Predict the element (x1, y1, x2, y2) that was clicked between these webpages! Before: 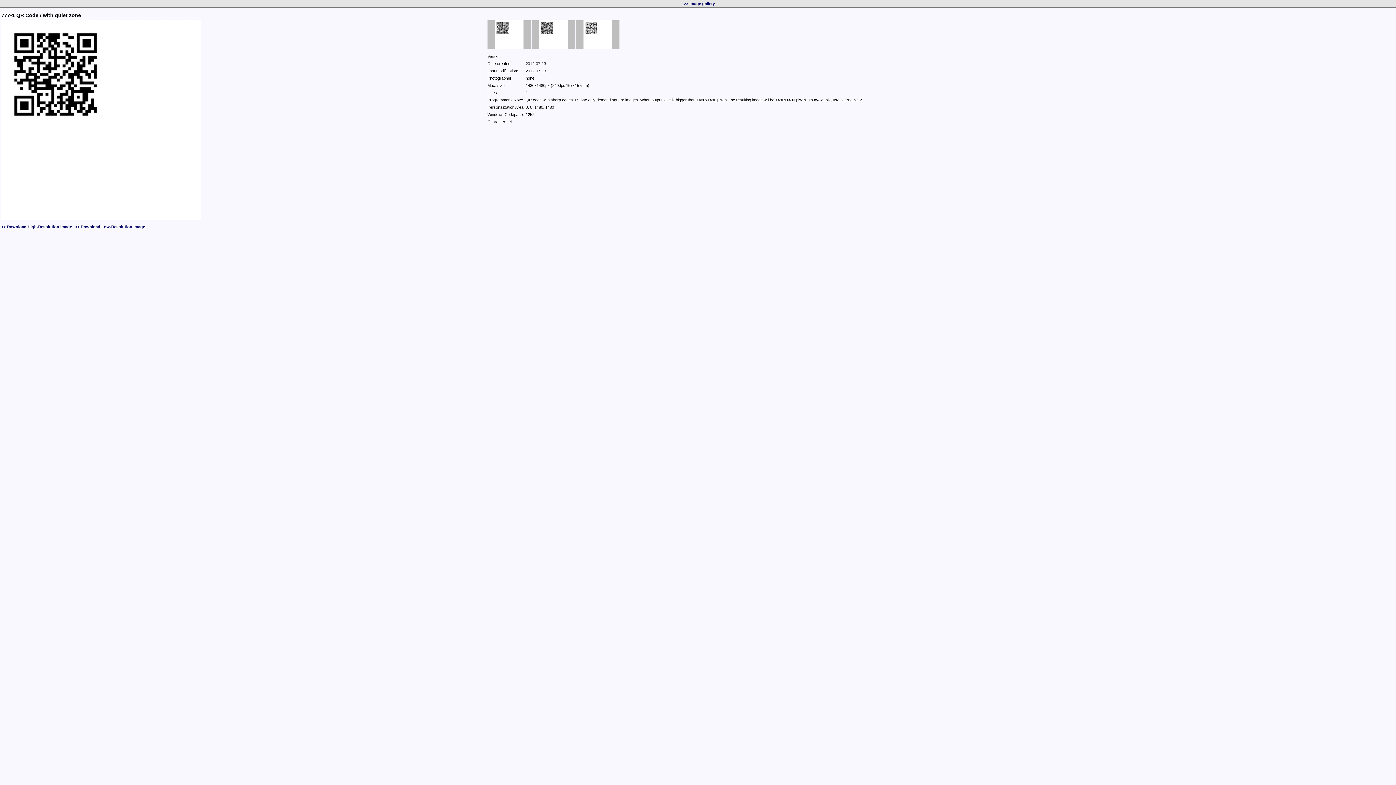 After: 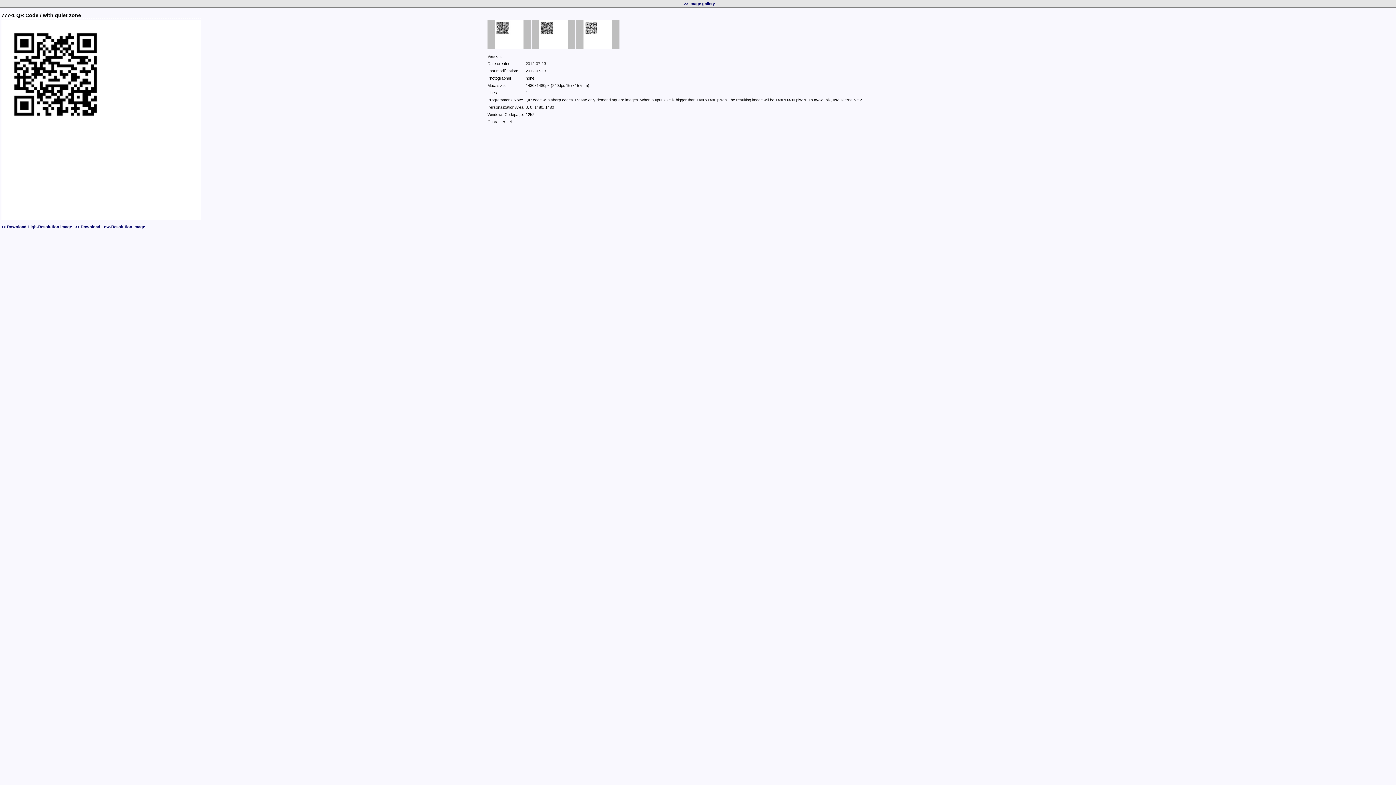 Action: bbox: (532, 45, 575, 49)